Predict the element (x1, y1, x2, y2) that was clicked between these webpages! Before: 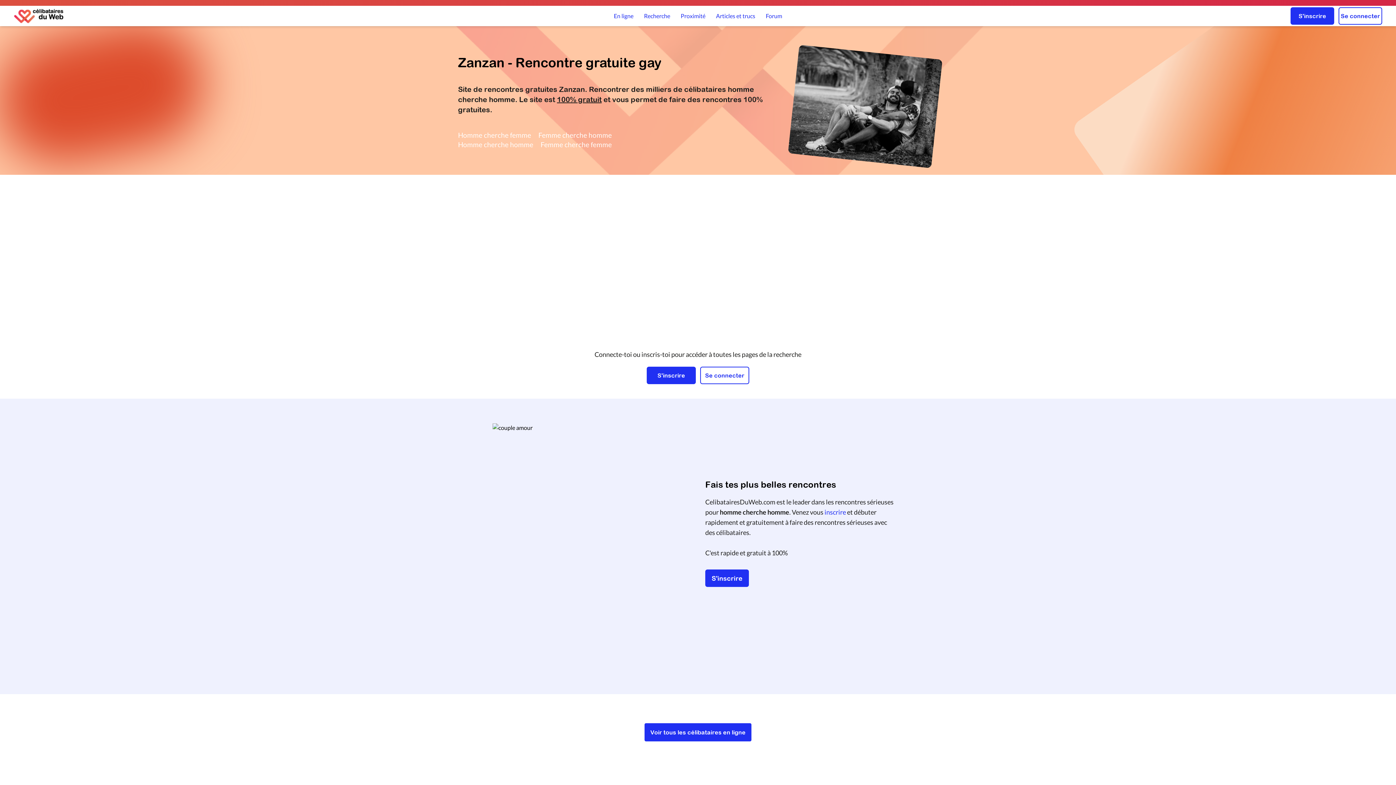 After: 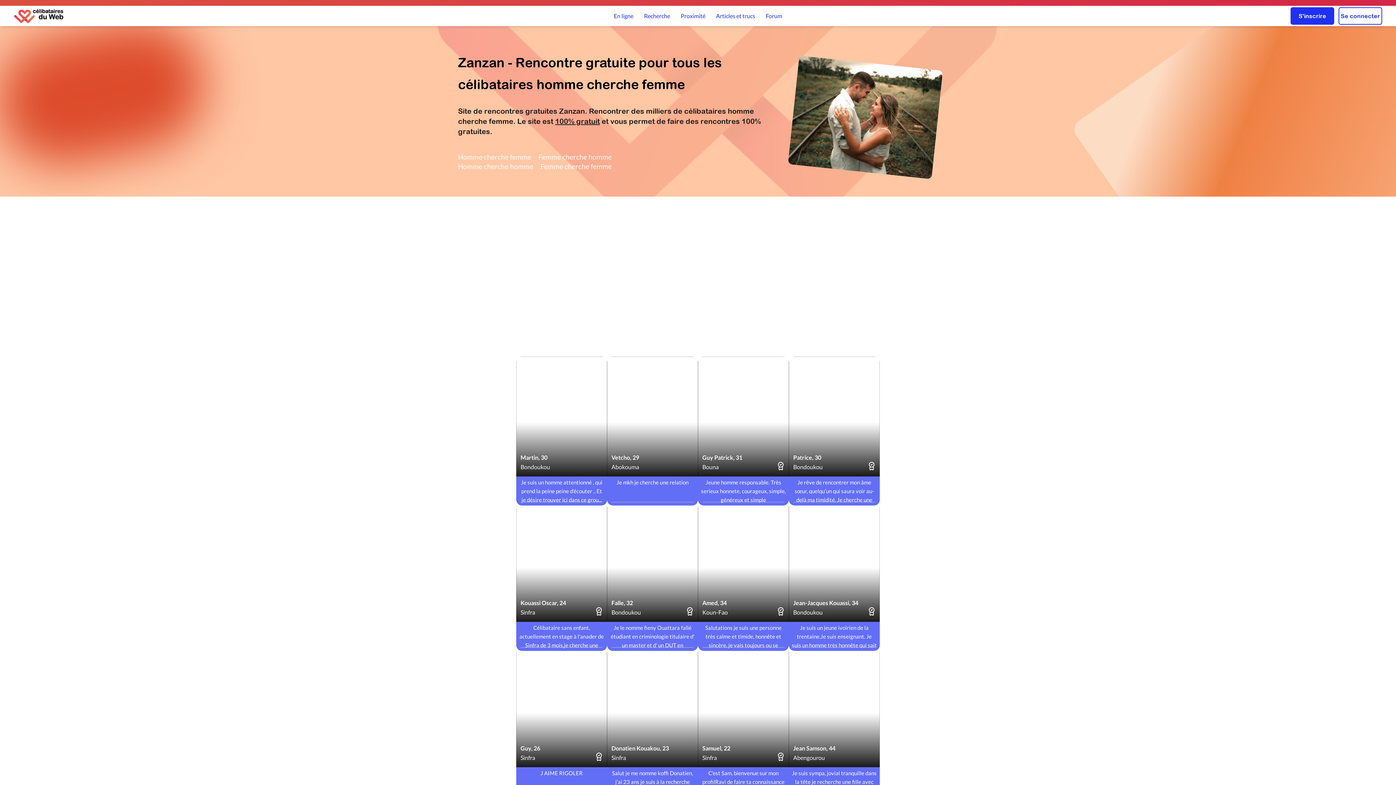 Action: bbox: (458, 130, 531, 139) label: Homme cherche femme